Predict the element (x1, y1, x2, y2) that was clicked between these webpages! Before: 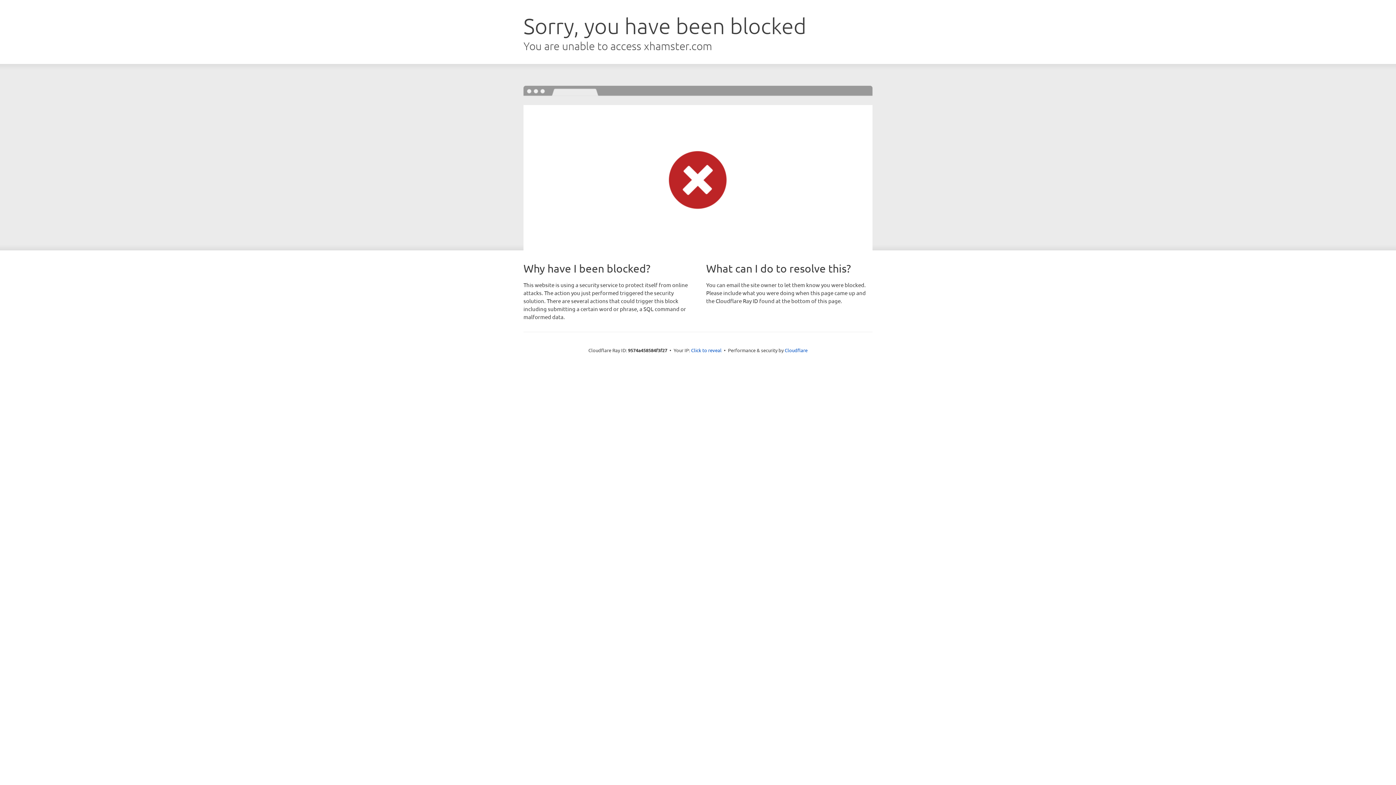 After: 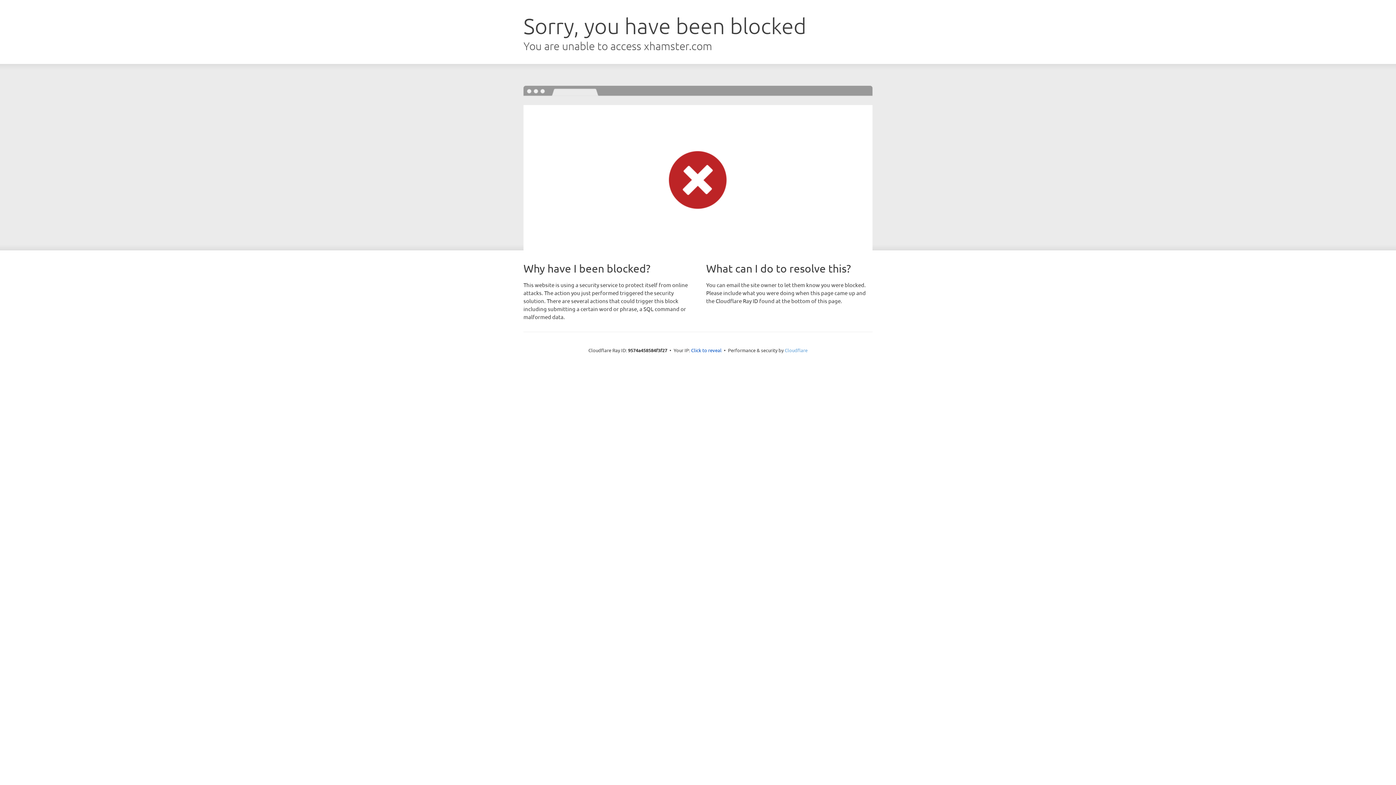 Action: bbox: (784, 347, 807, 353) label: Cloudflare